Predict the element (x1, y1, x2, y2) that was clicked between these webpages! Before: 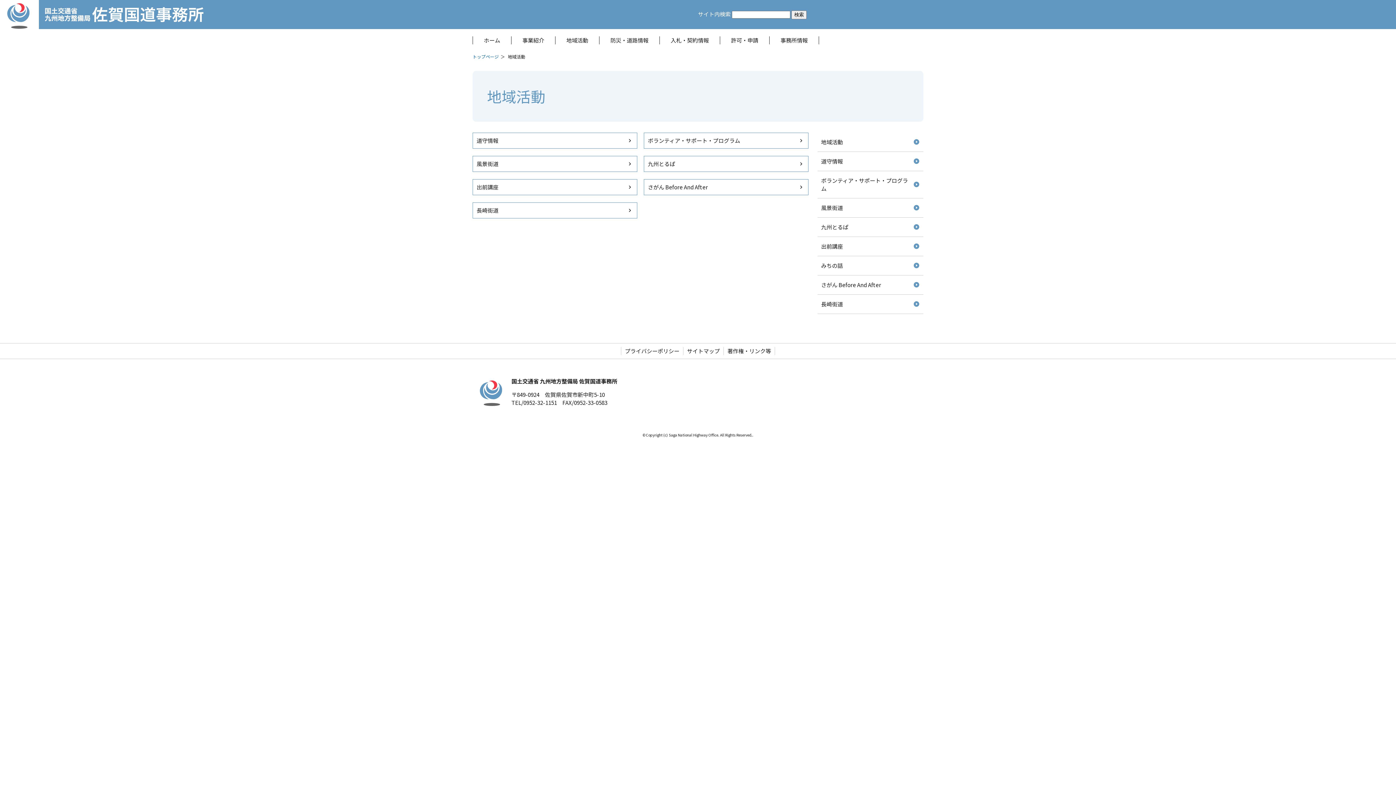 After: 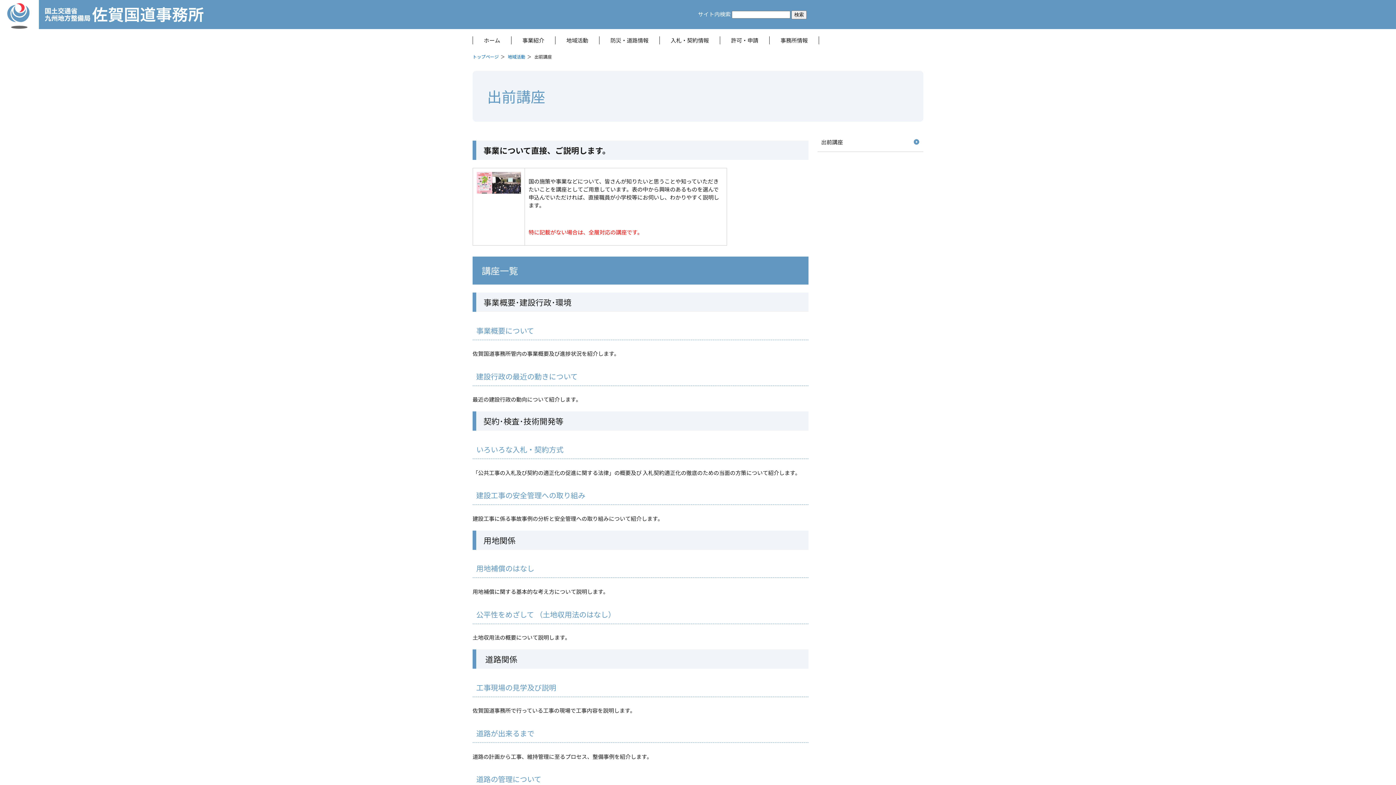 Action: bbox: (472, 179, 637, 195) label: 出前講座